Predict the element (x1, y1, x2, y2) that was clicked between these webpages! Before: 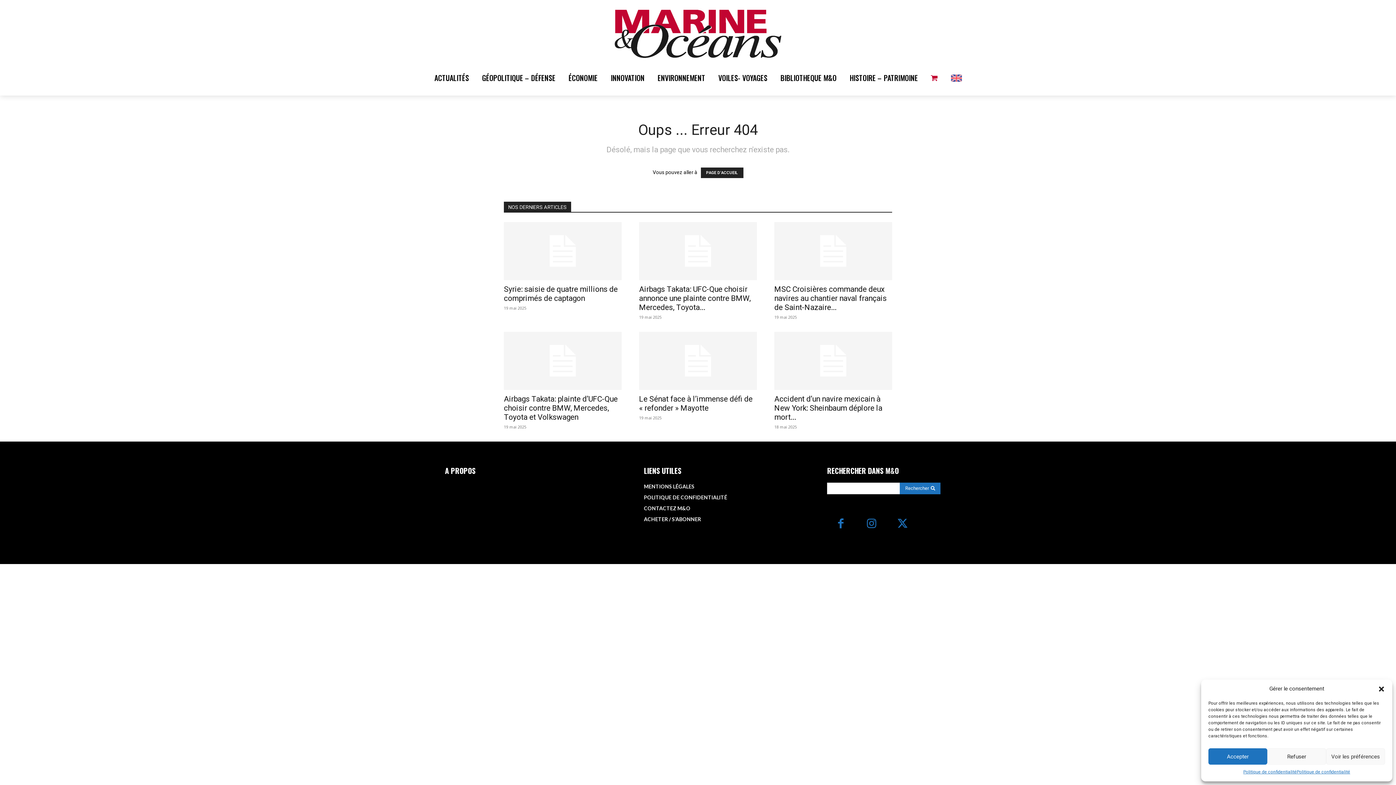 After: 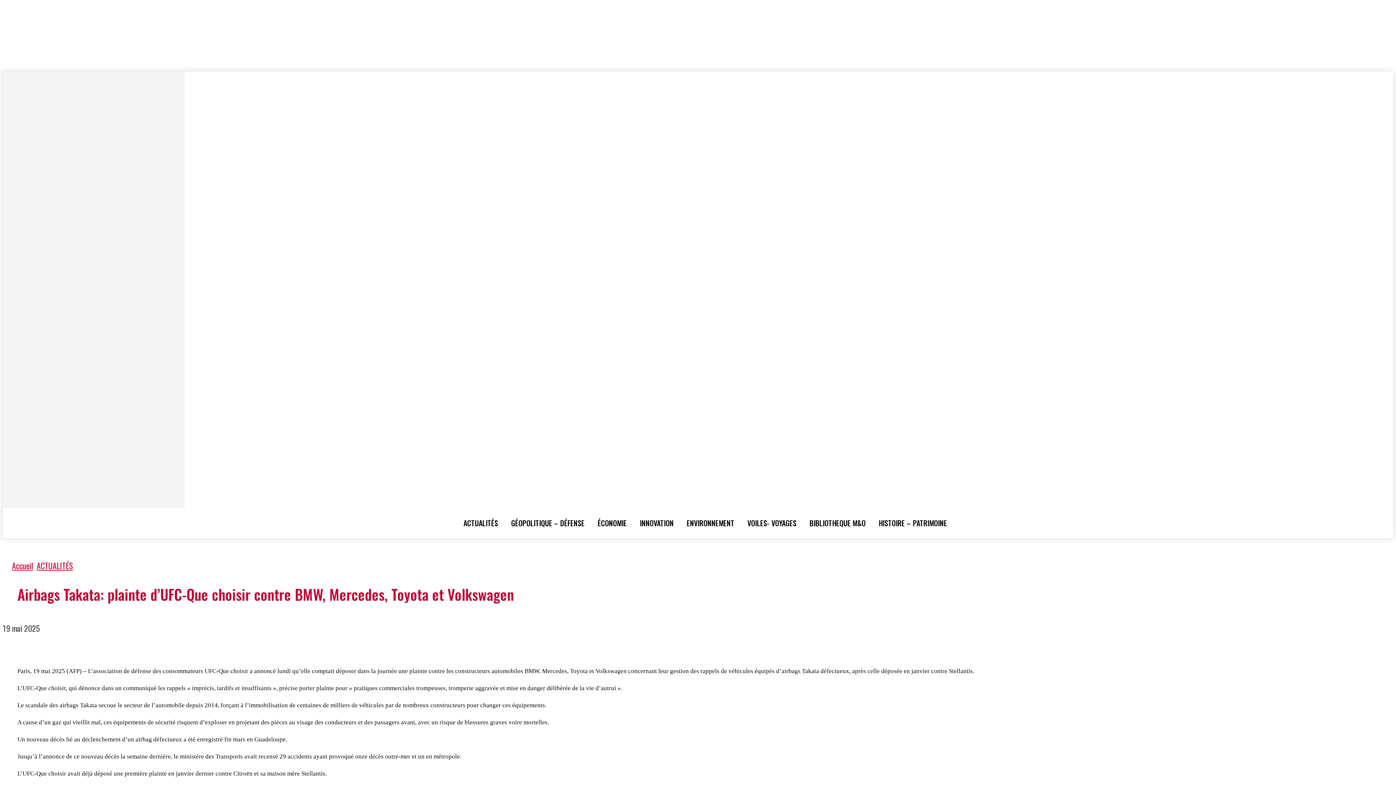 Action: bbox: (504, 332, 621, 390)